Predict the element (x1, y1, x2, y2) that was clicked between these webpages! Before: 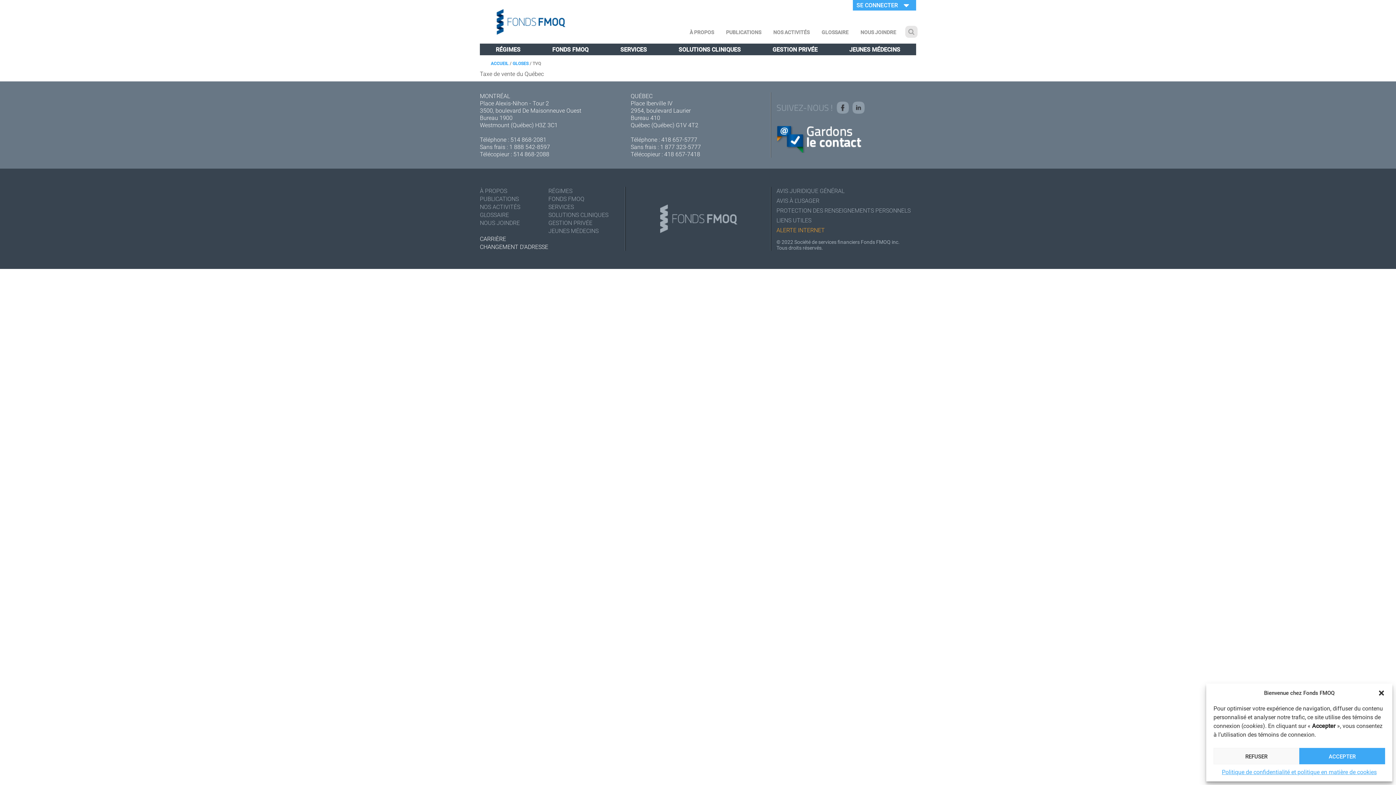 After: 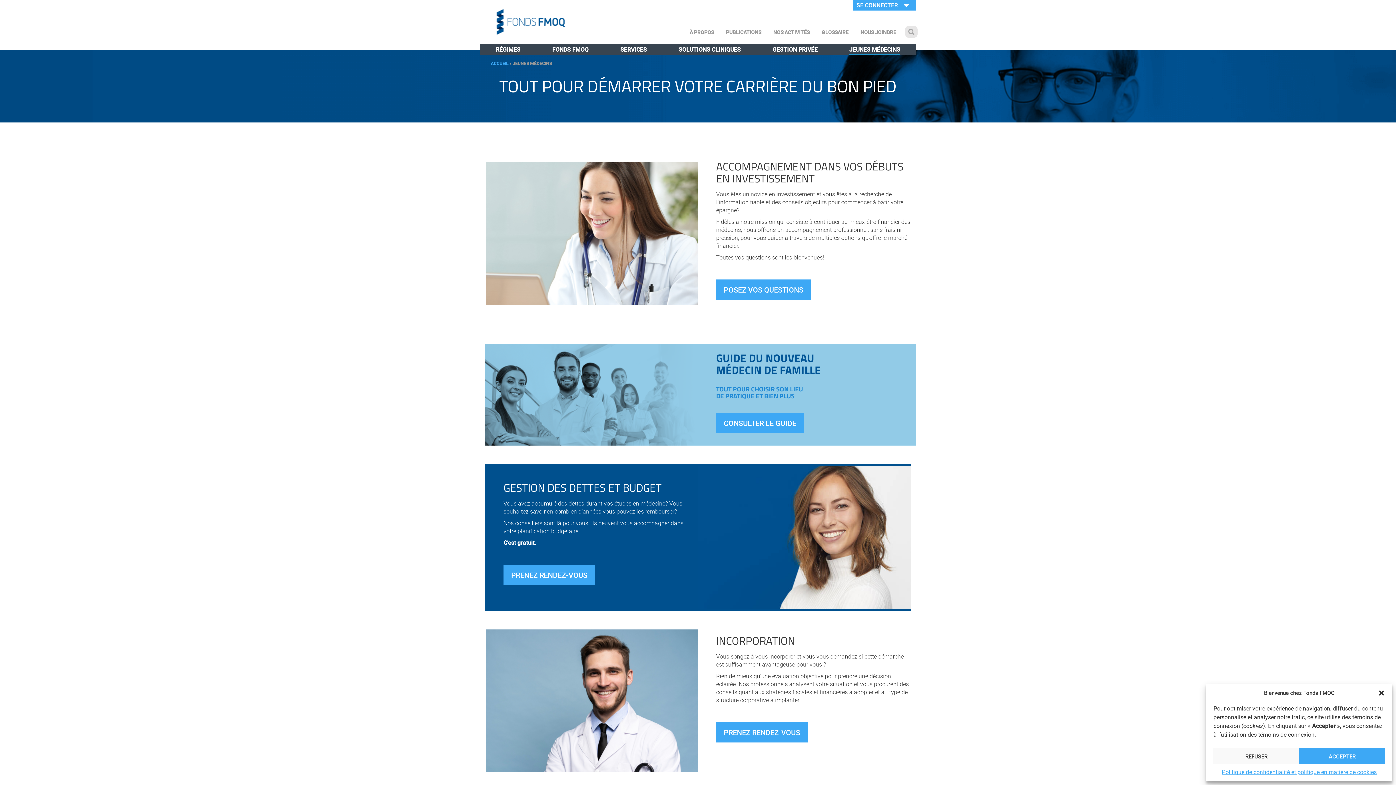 Action: label: JEUNES MÉDECINS bbox: (849, 43, 900, 55)